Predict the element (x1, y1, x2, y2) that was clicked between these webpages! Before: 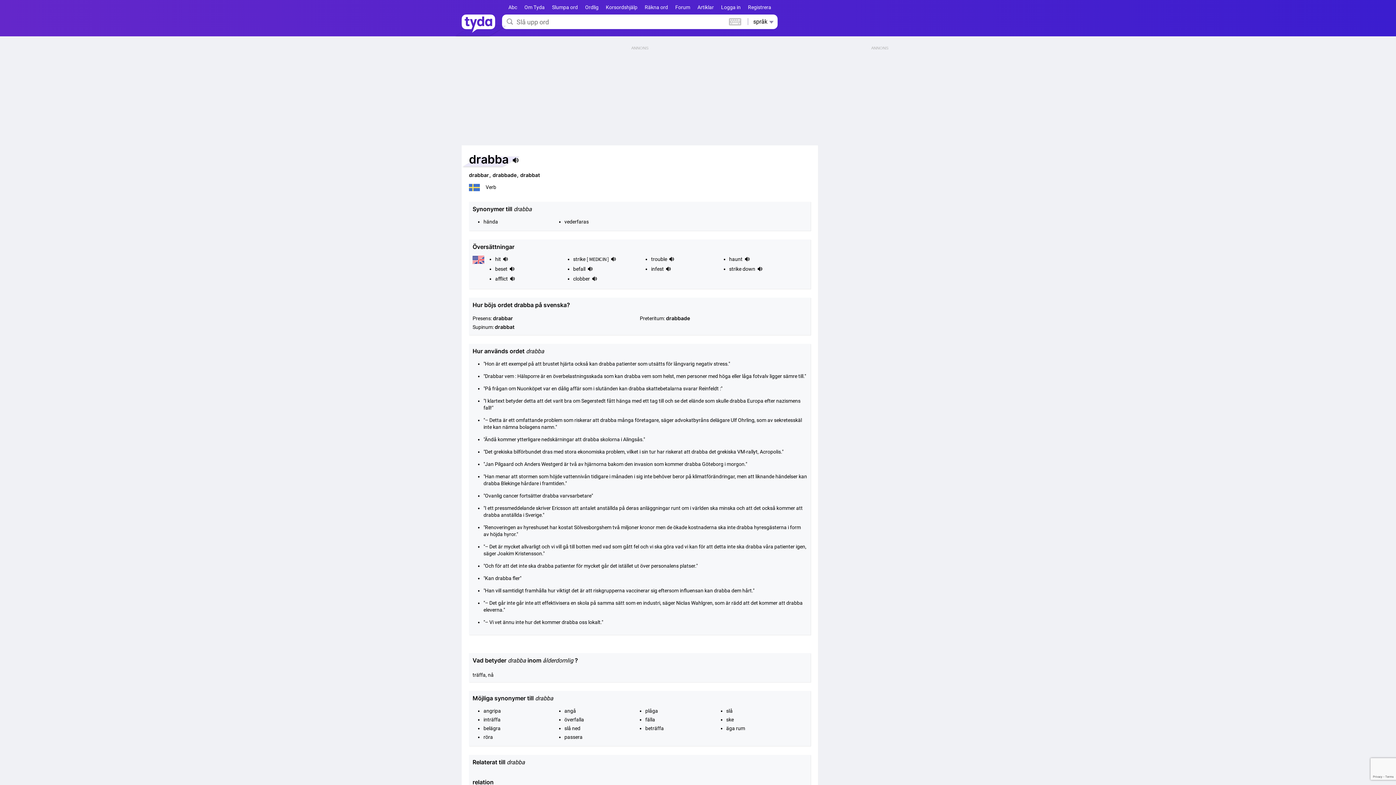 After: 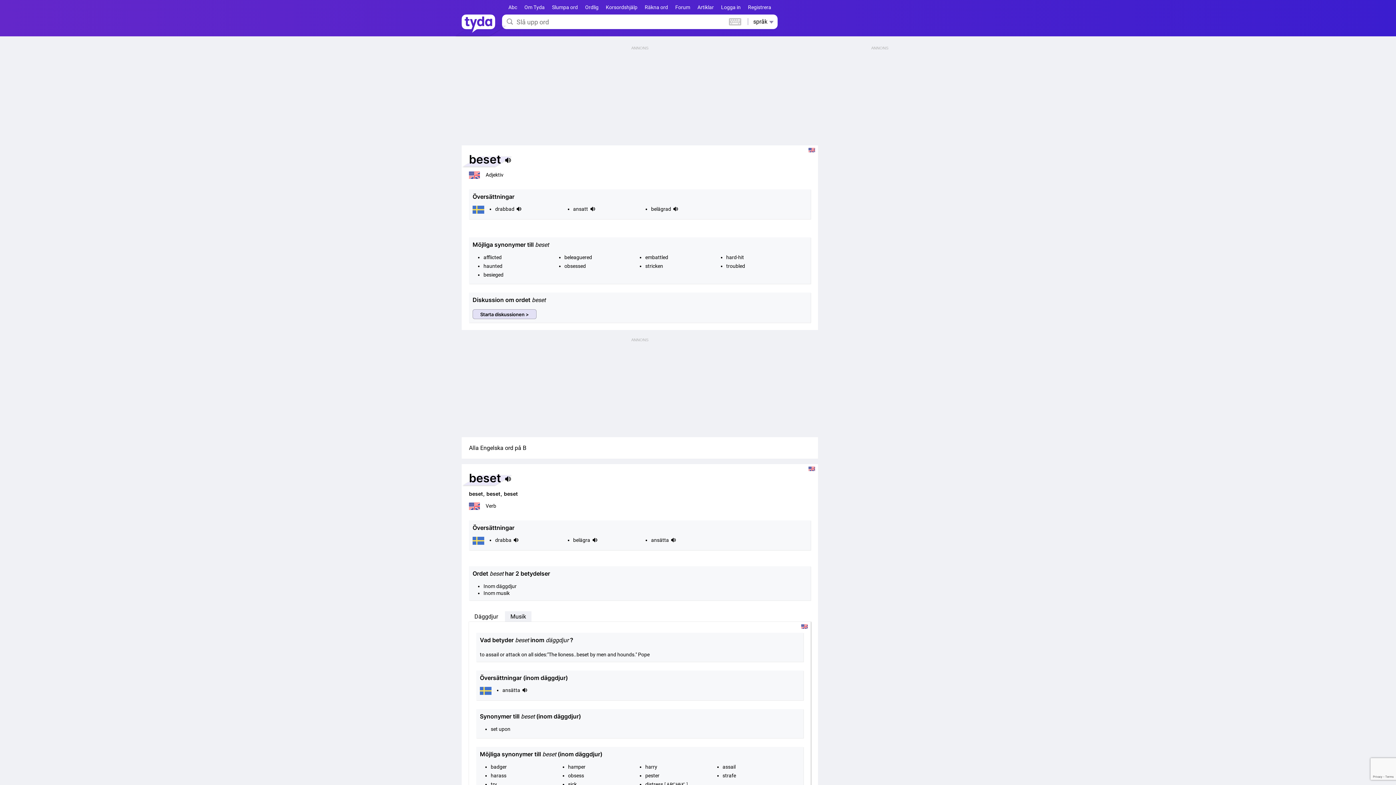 Action: bbox: (495, 265, 507, 273) label: beset